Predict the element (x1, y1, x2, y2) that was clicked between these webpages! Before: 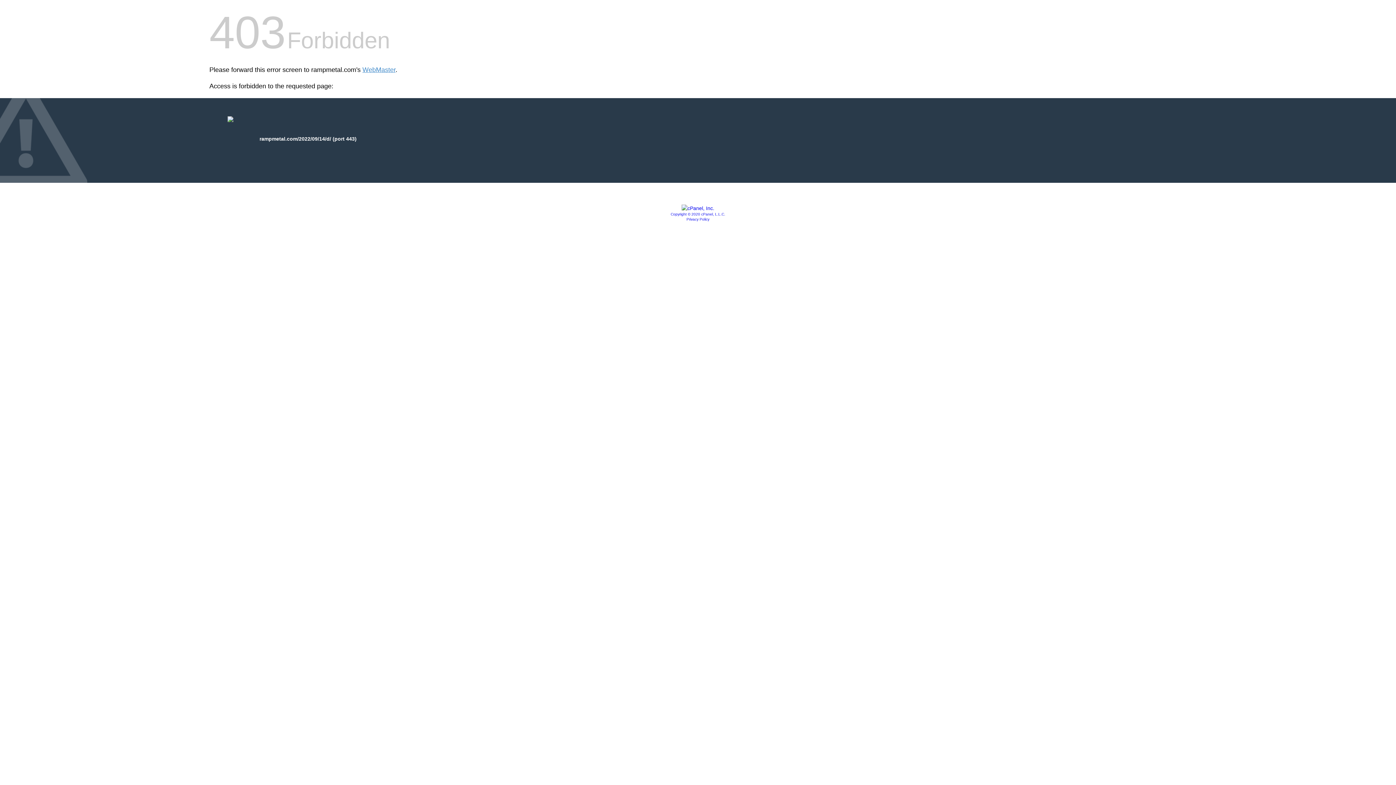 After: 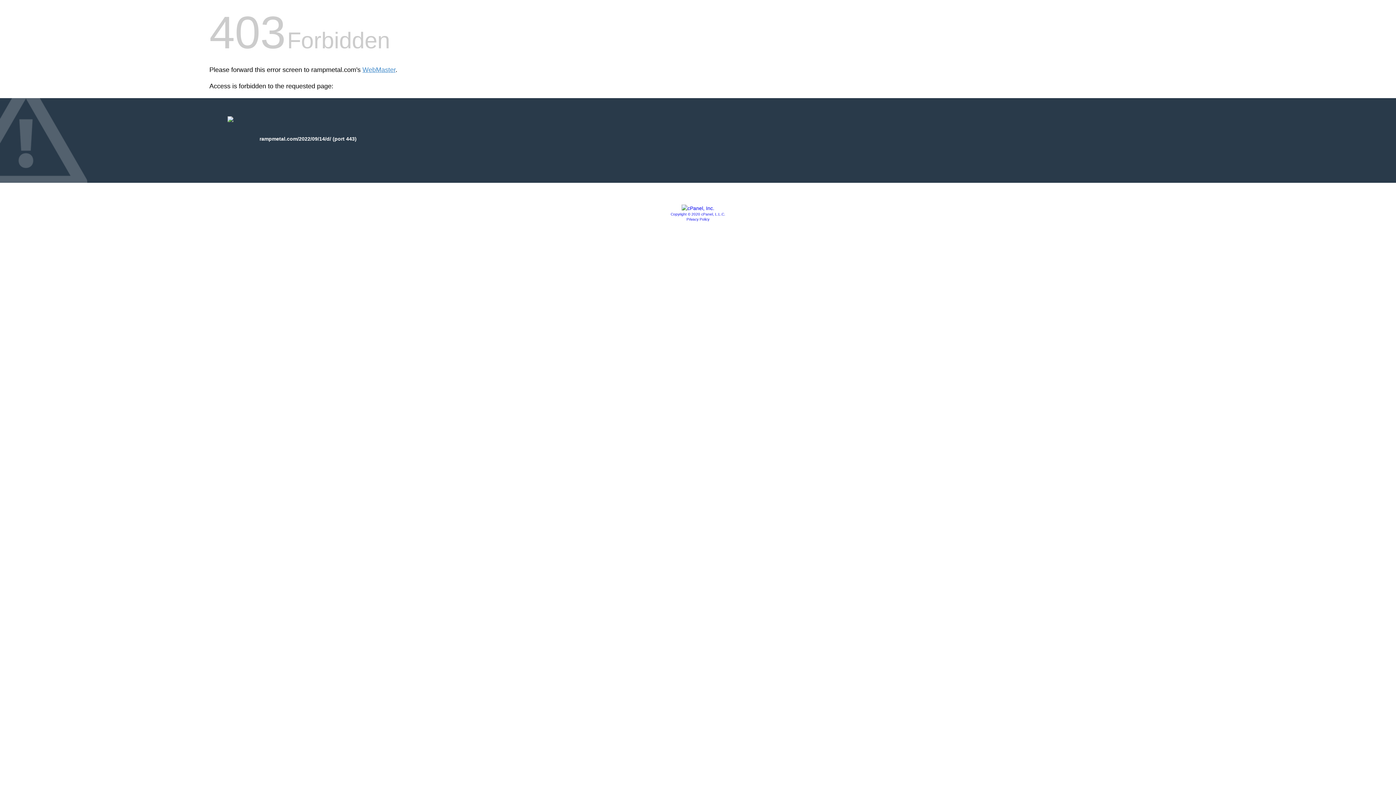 Action: bbox: (670, 212, 725, 216) label: Copyright © 2020 cPanel, L.L.C.